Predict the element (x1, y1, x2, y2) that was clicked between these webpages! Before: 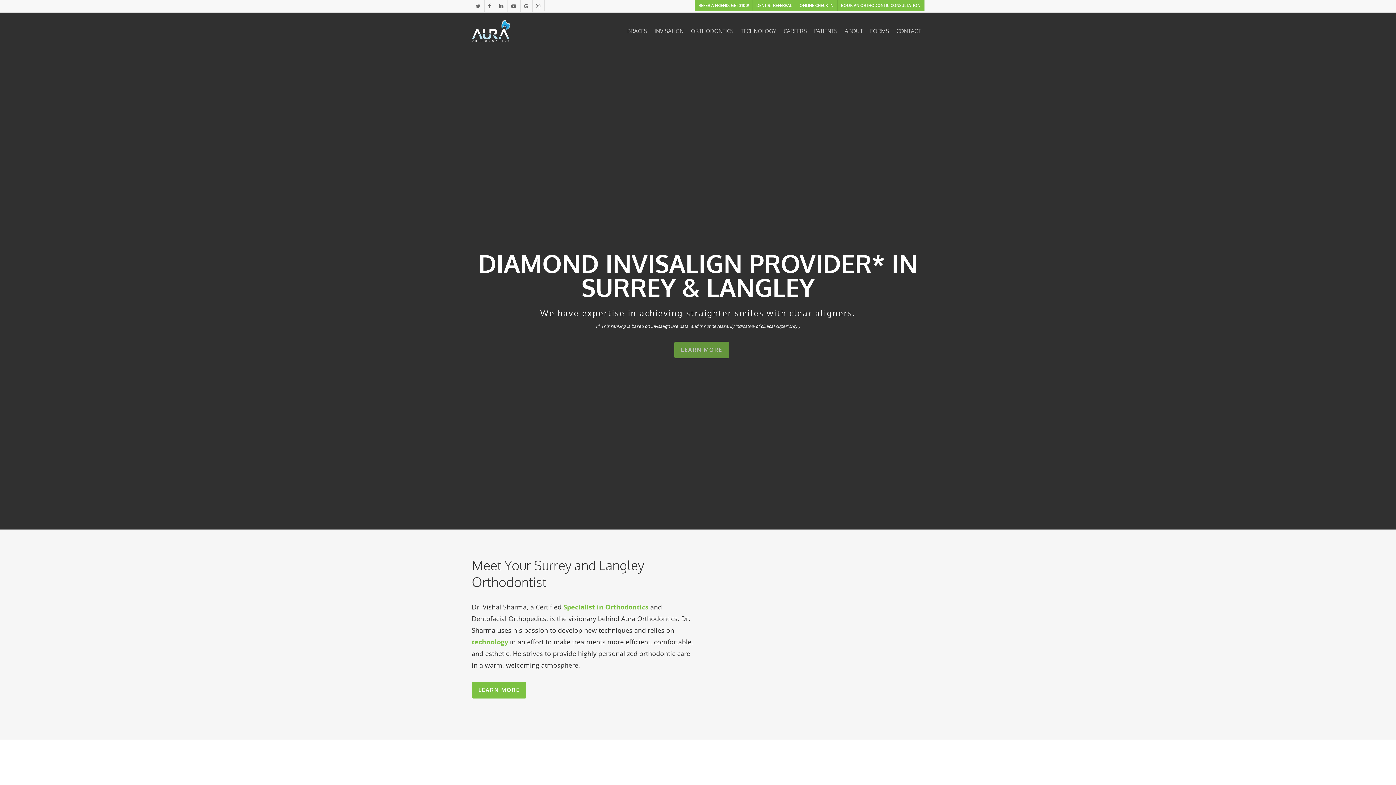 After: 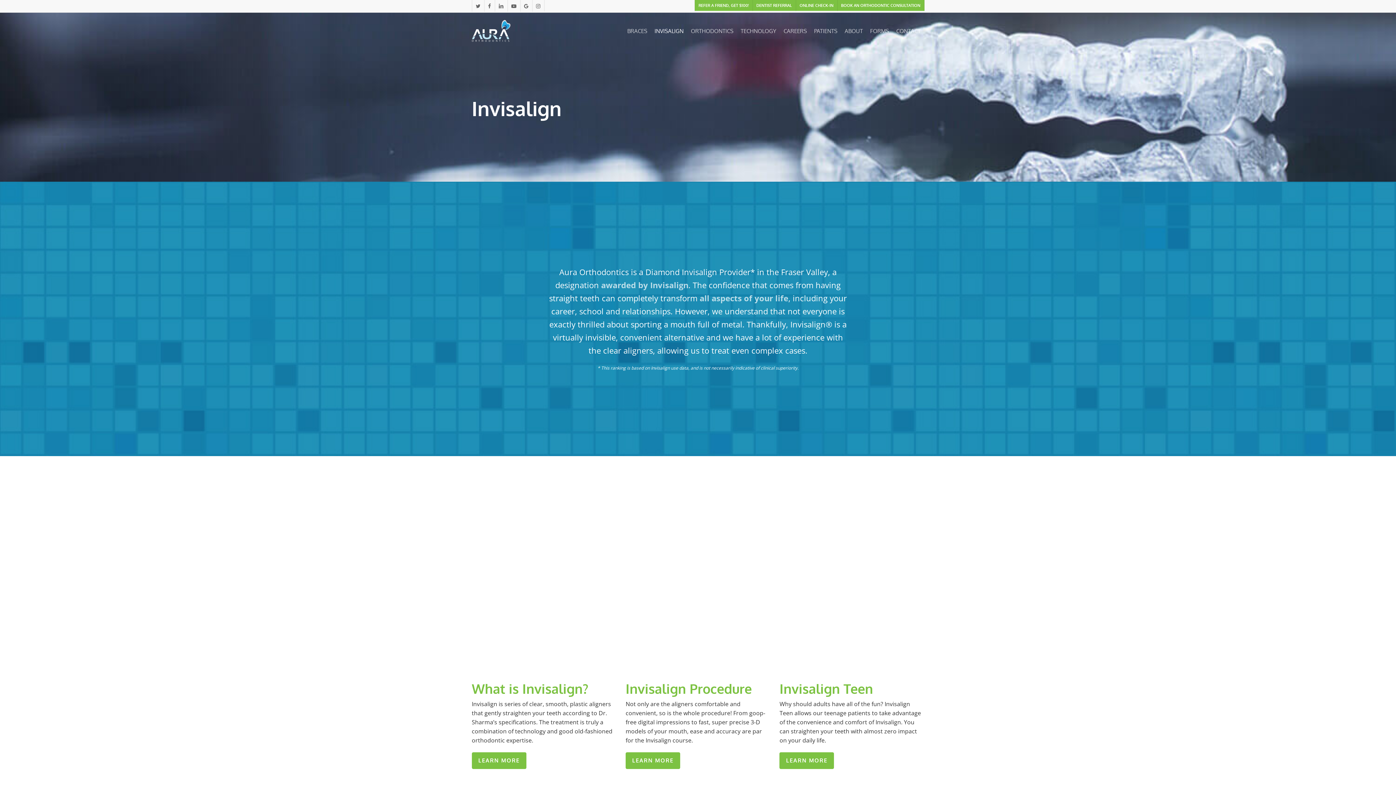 Action: bbox: (651, 28, 687, 34) label: INVISALIGN